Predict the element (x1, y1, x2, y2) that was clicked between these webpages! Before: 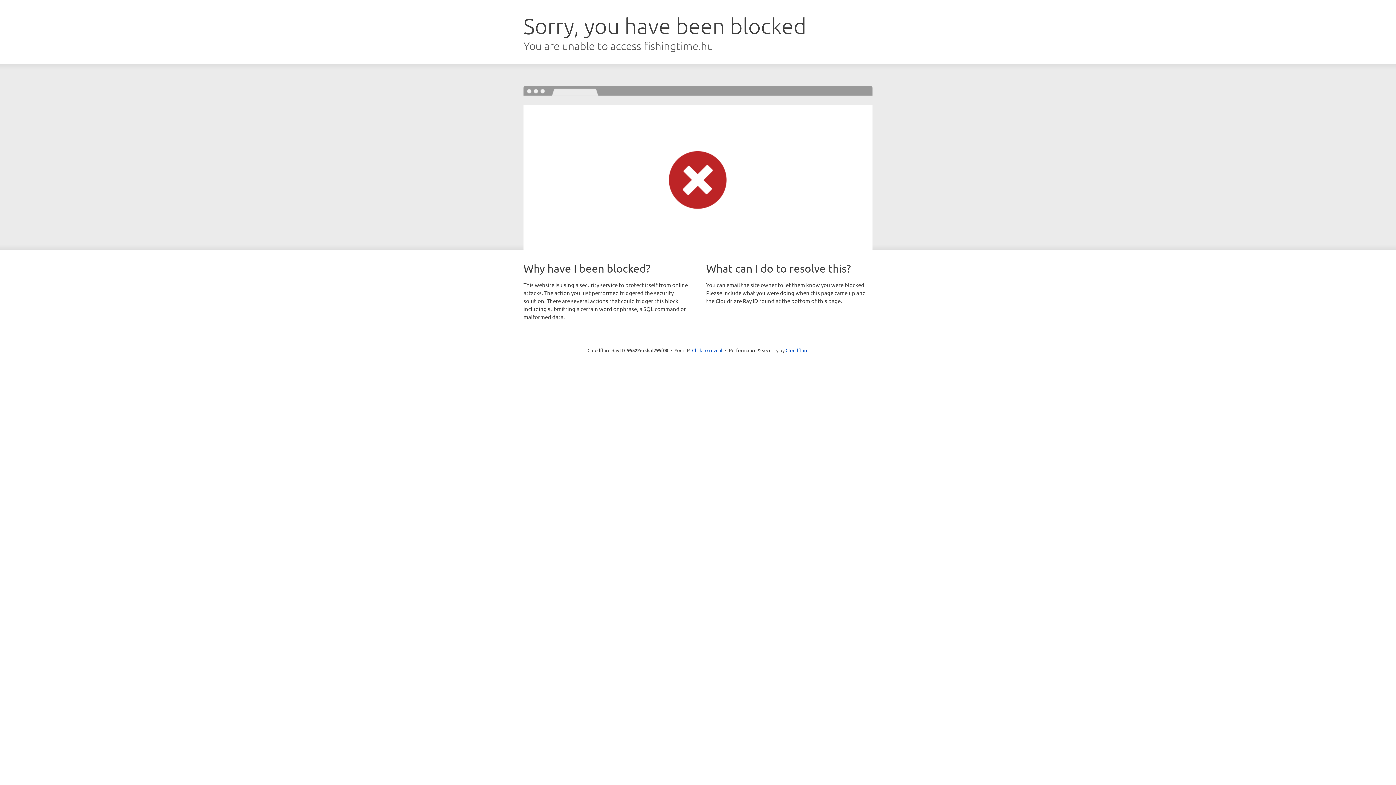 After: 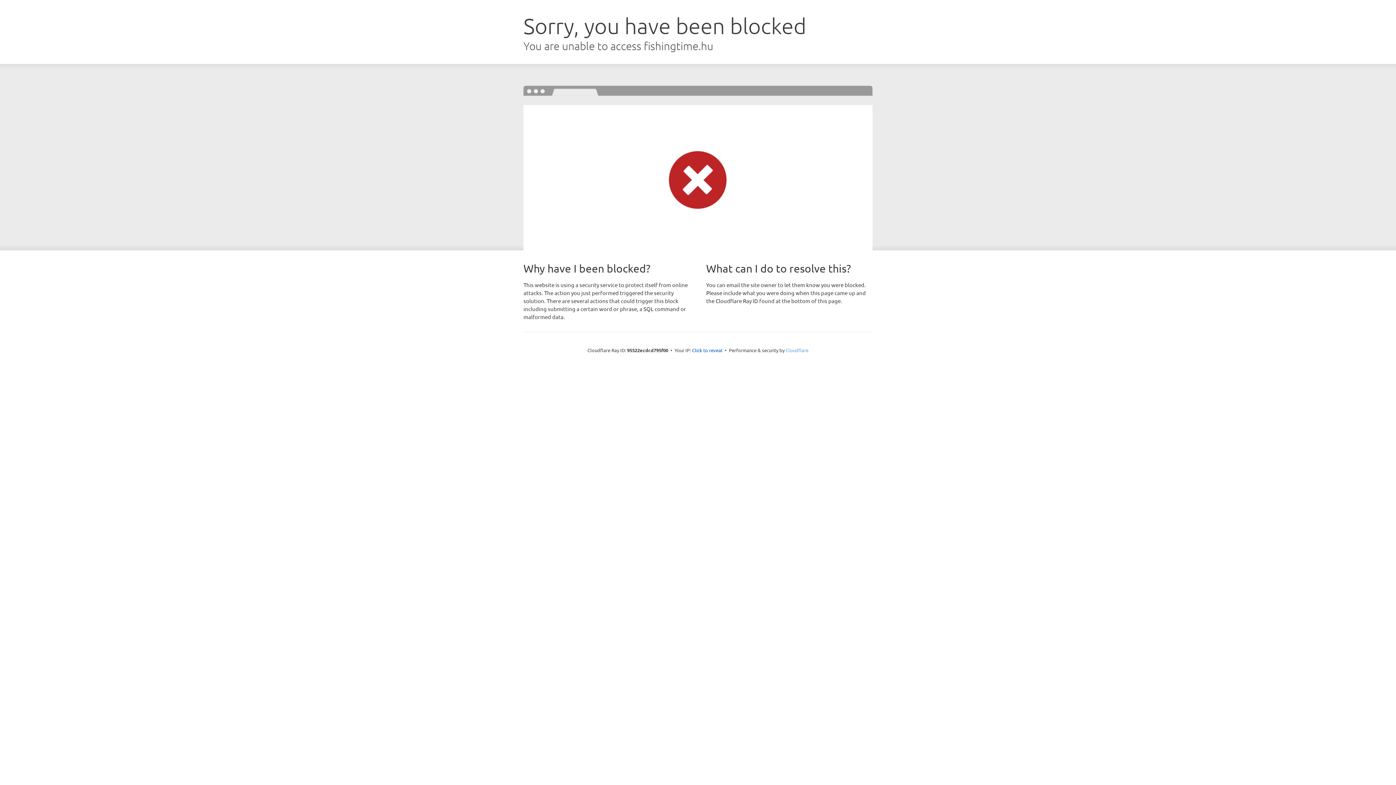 Action: label: Cloudflare bbox: (785, 347, 808, 353)